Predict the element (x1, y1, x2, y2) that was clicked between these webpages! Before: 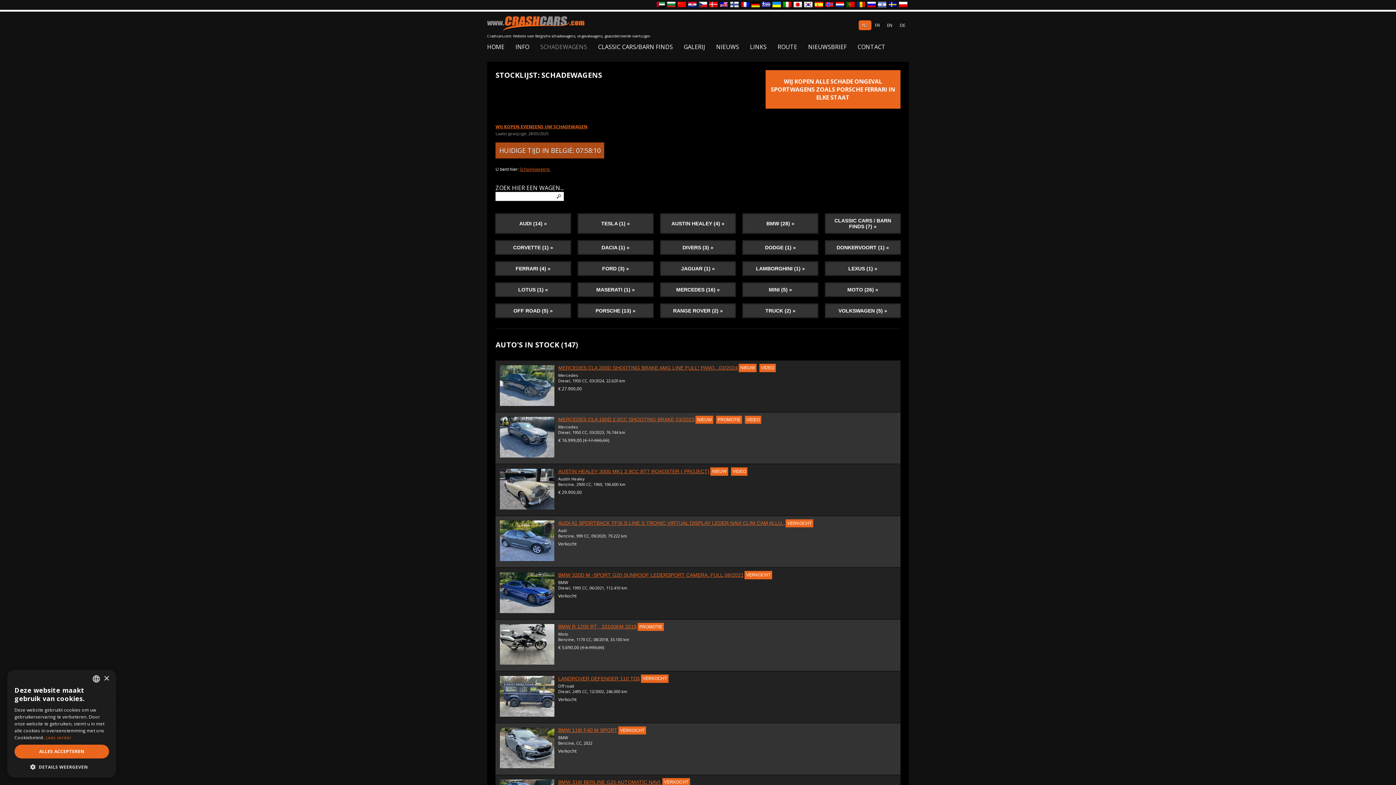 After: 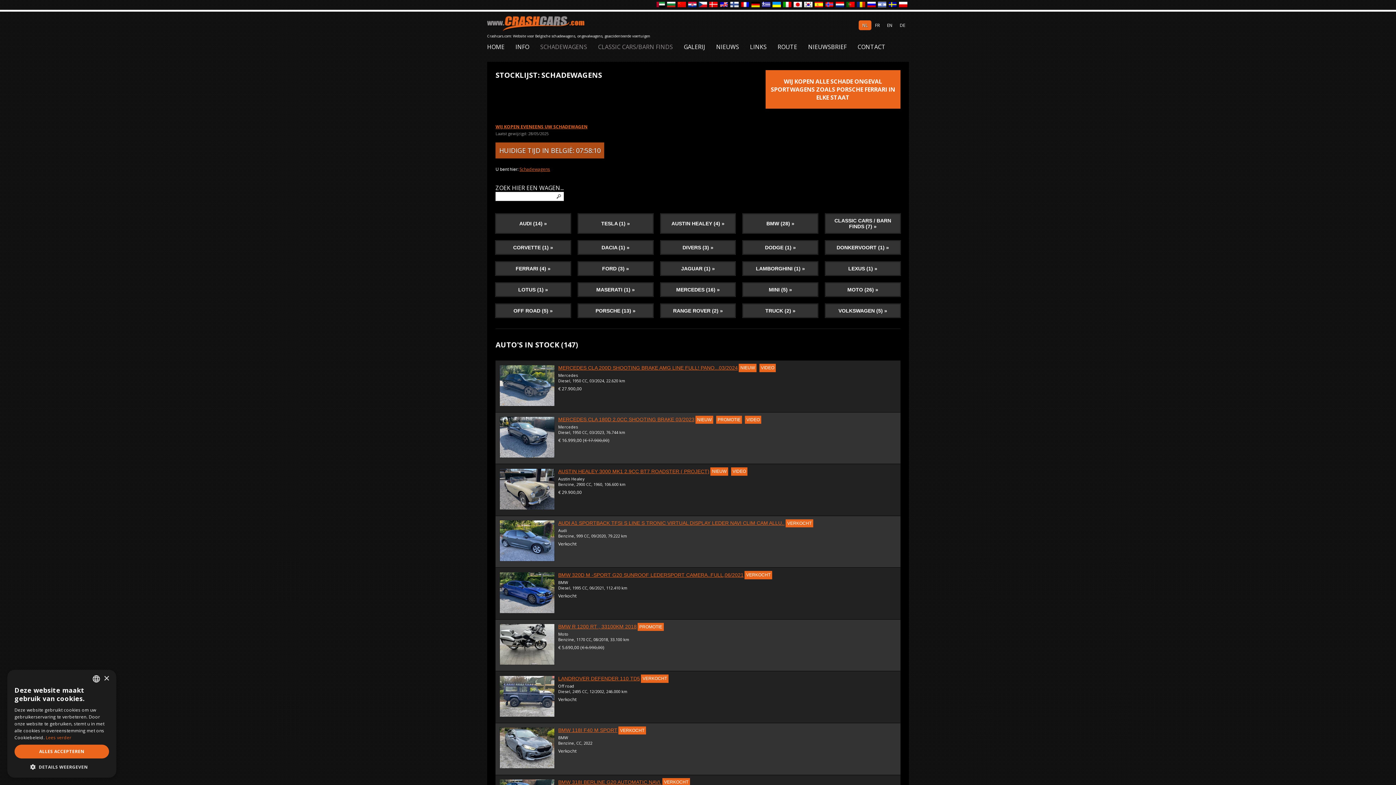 Action: bbox: (598, 43, 673, 50) label: CLASSIC CARS/BARN FINDS